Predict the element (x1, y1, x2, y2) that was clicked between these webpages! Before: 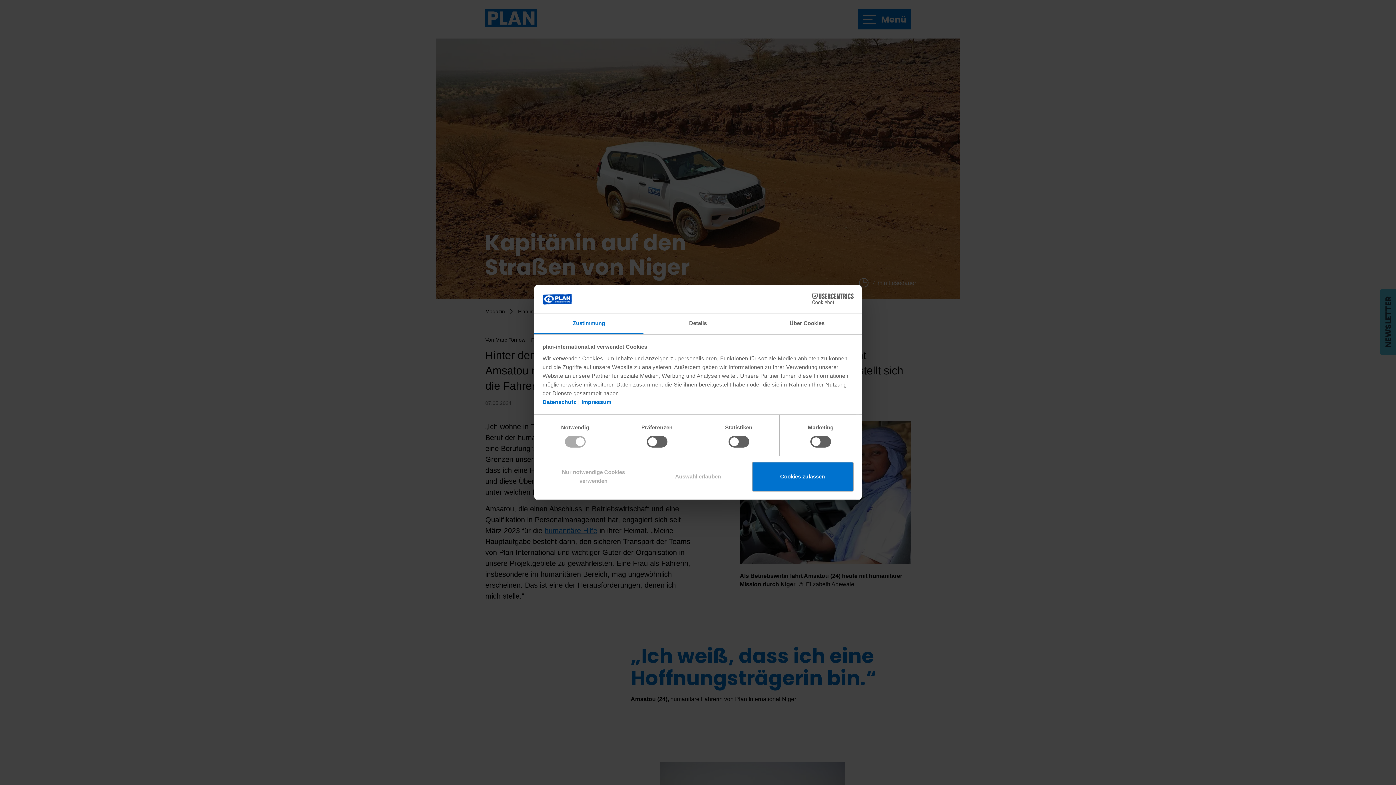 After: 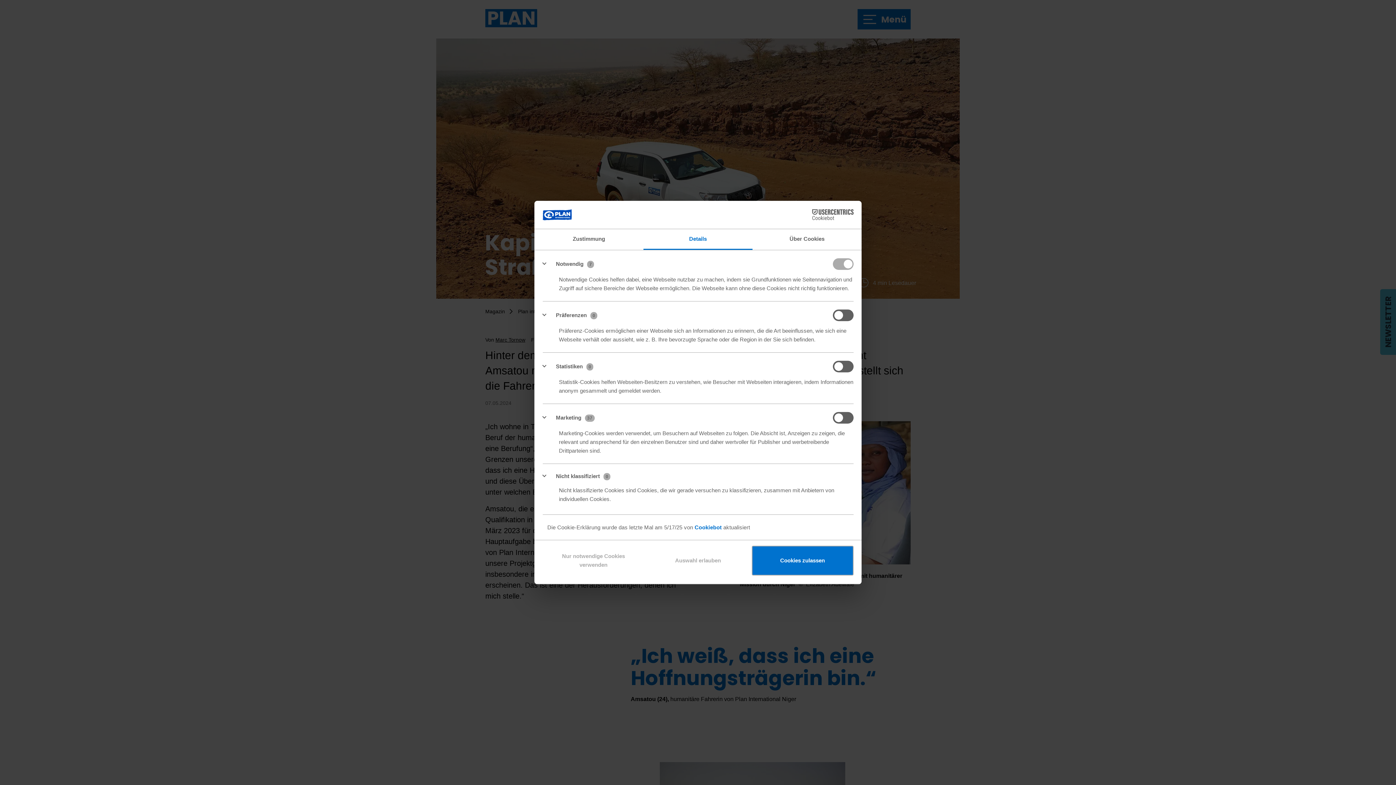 Action: label: Details bbox: (643, 313, 752, 334)